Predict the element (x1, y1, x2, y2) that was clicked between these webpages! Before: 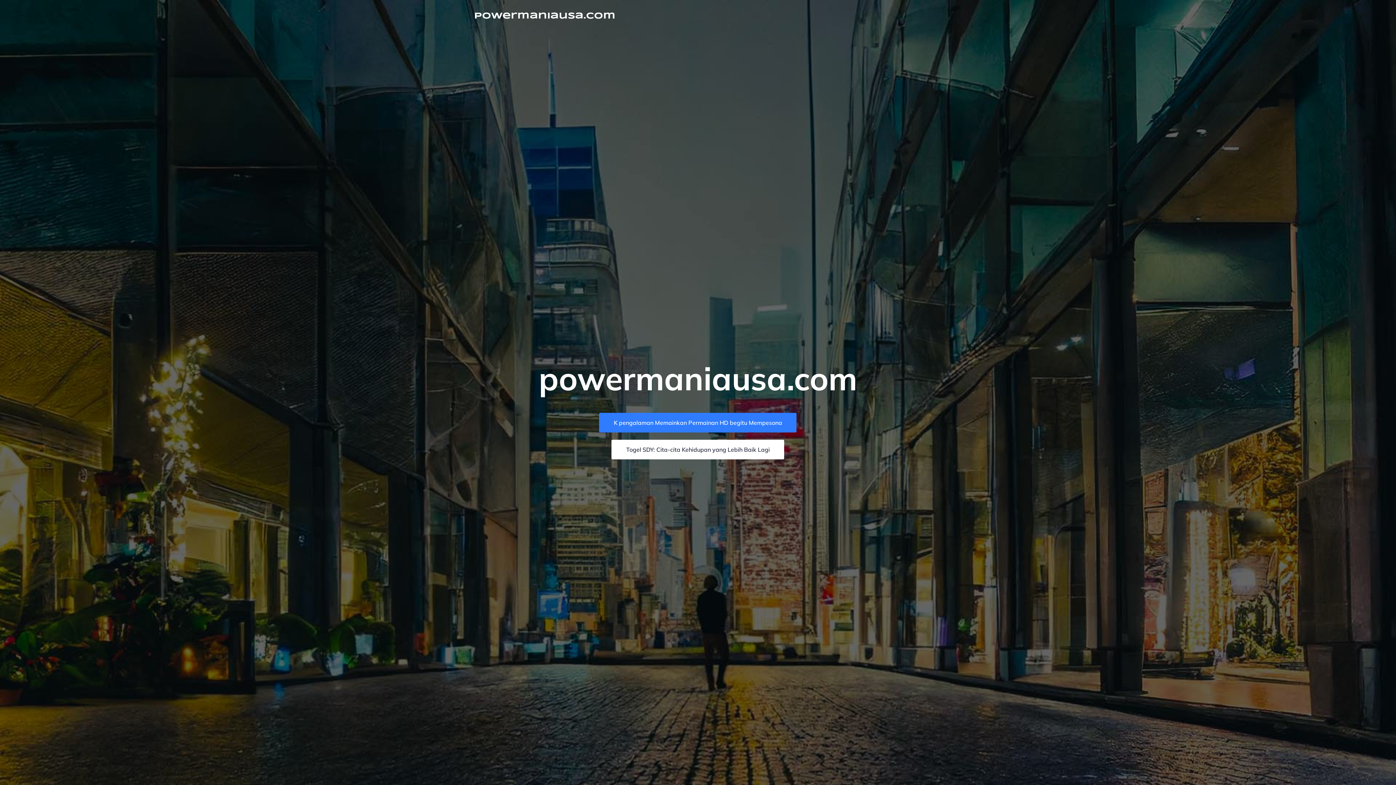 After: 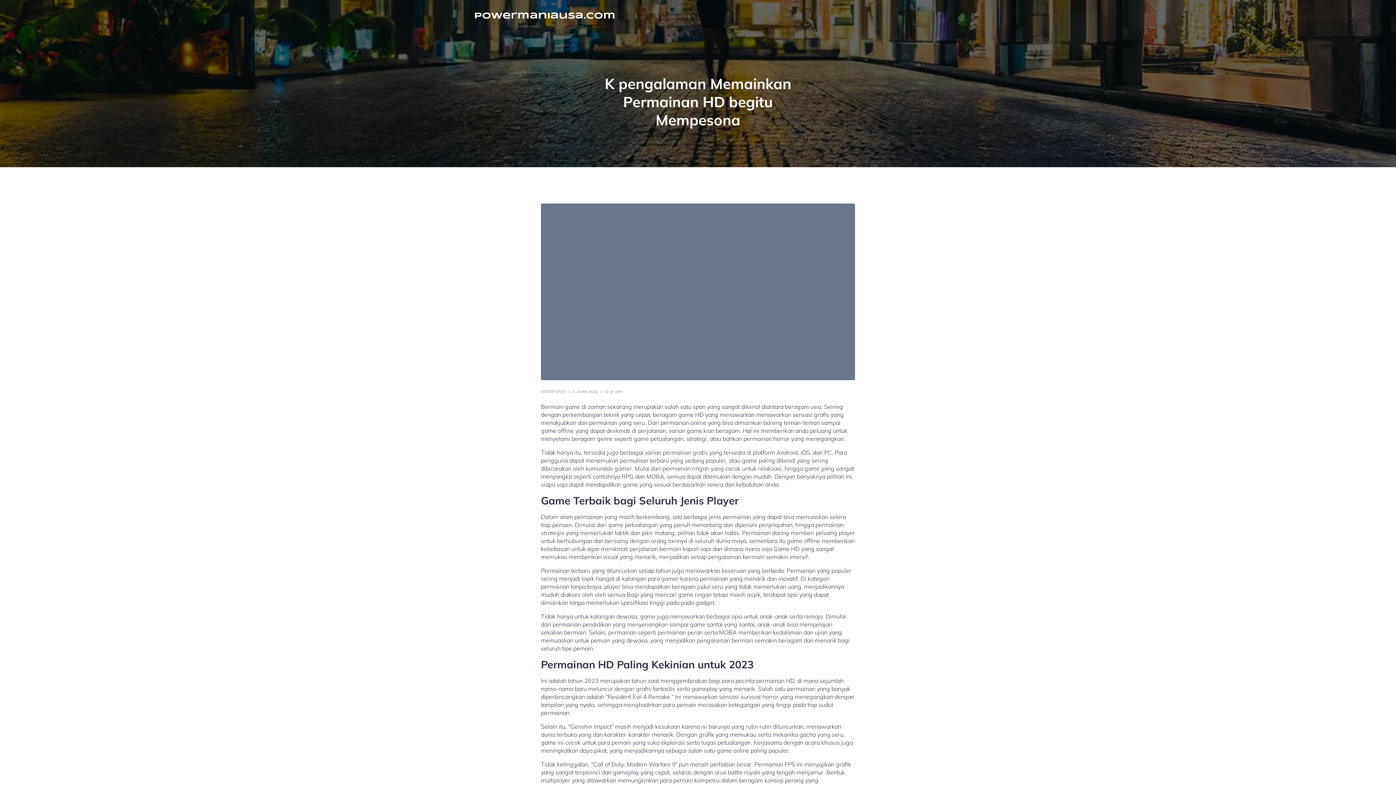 Action: label: K pengalaman Memainkan Permainan HD begitu Mempesona bbox: (599, 413, 796, 432)